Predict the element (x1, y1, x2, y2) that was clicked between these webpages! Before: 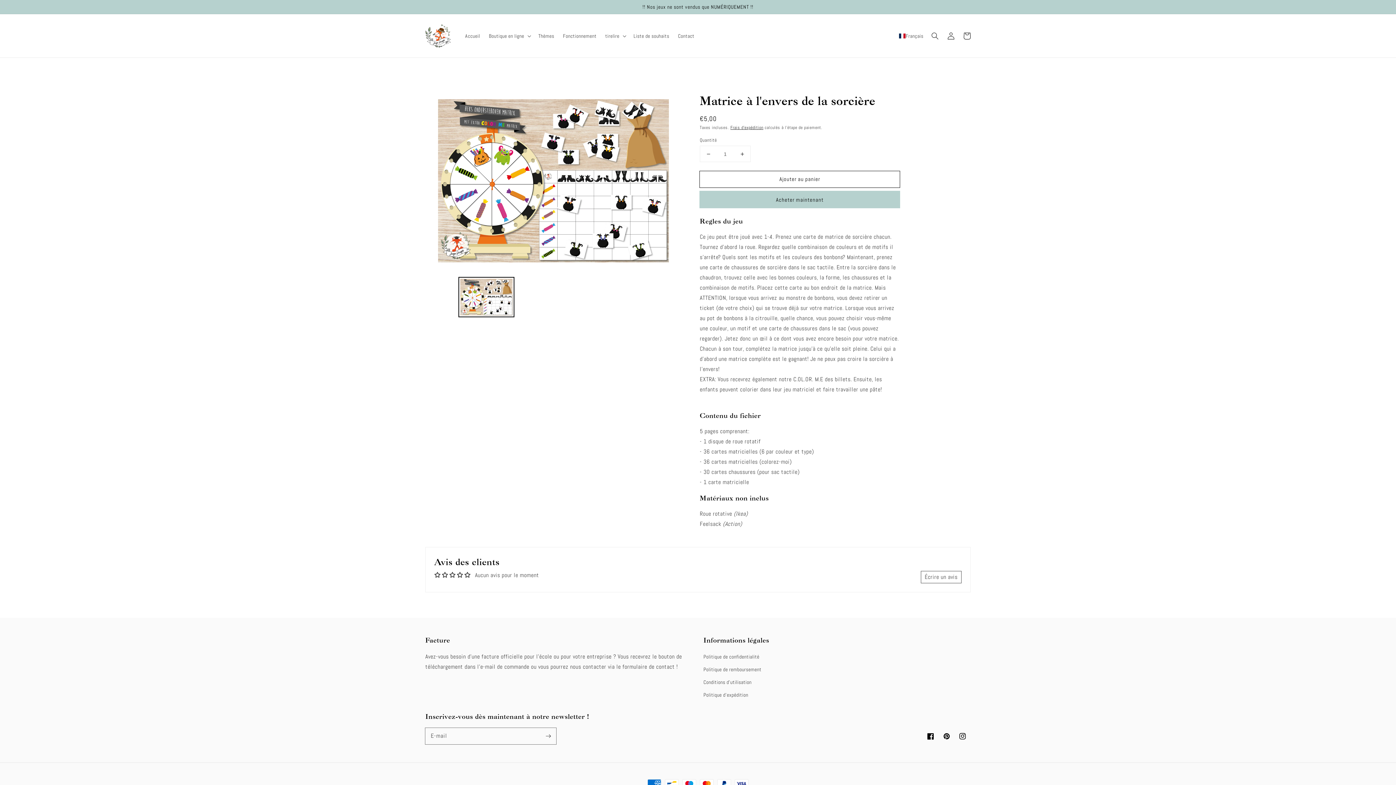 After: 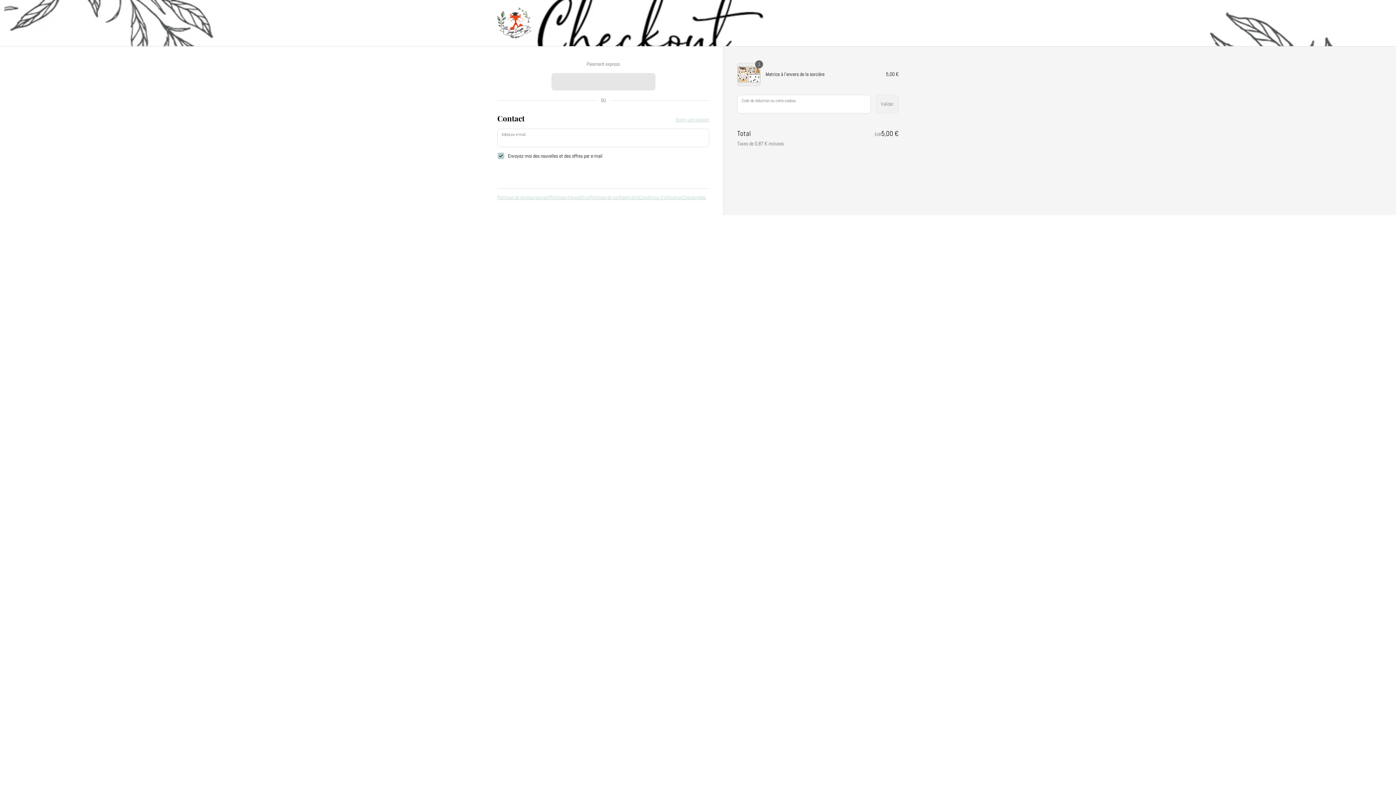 Action: label: Acheter maintenant bbox: (700, 191, 900, 208)